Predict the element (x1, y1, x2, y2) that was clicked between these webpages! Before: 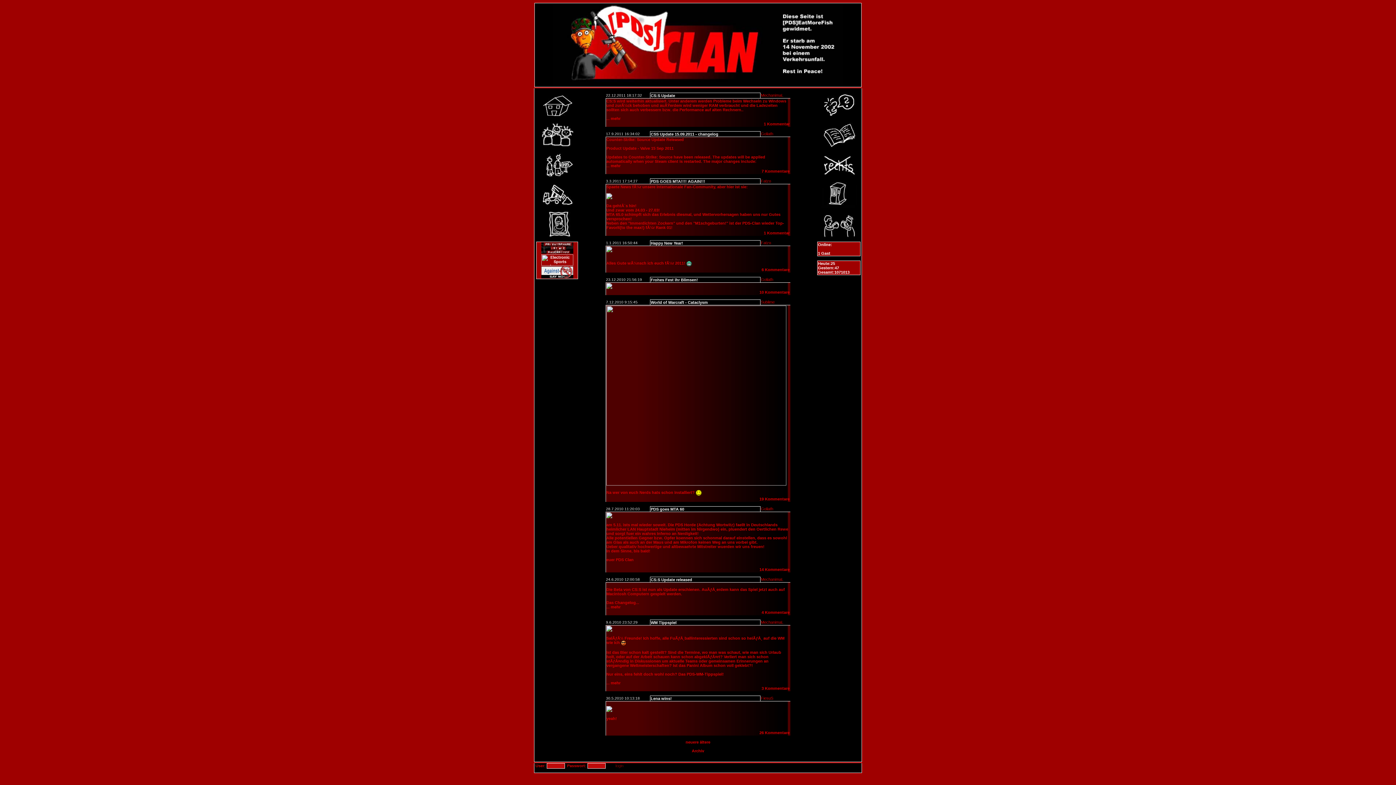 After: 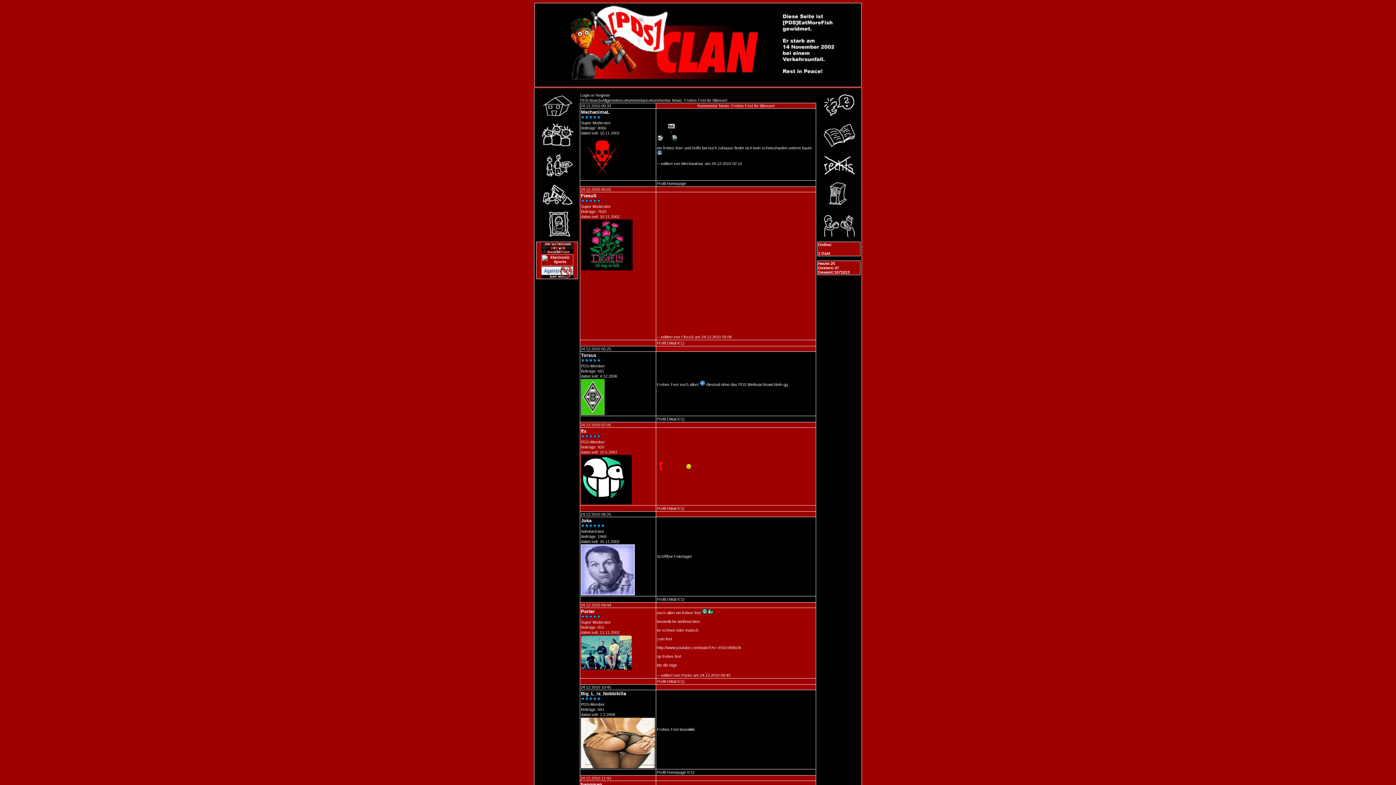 Action: label: 10 Kommentare bbox: (759, 290, 789, 294)